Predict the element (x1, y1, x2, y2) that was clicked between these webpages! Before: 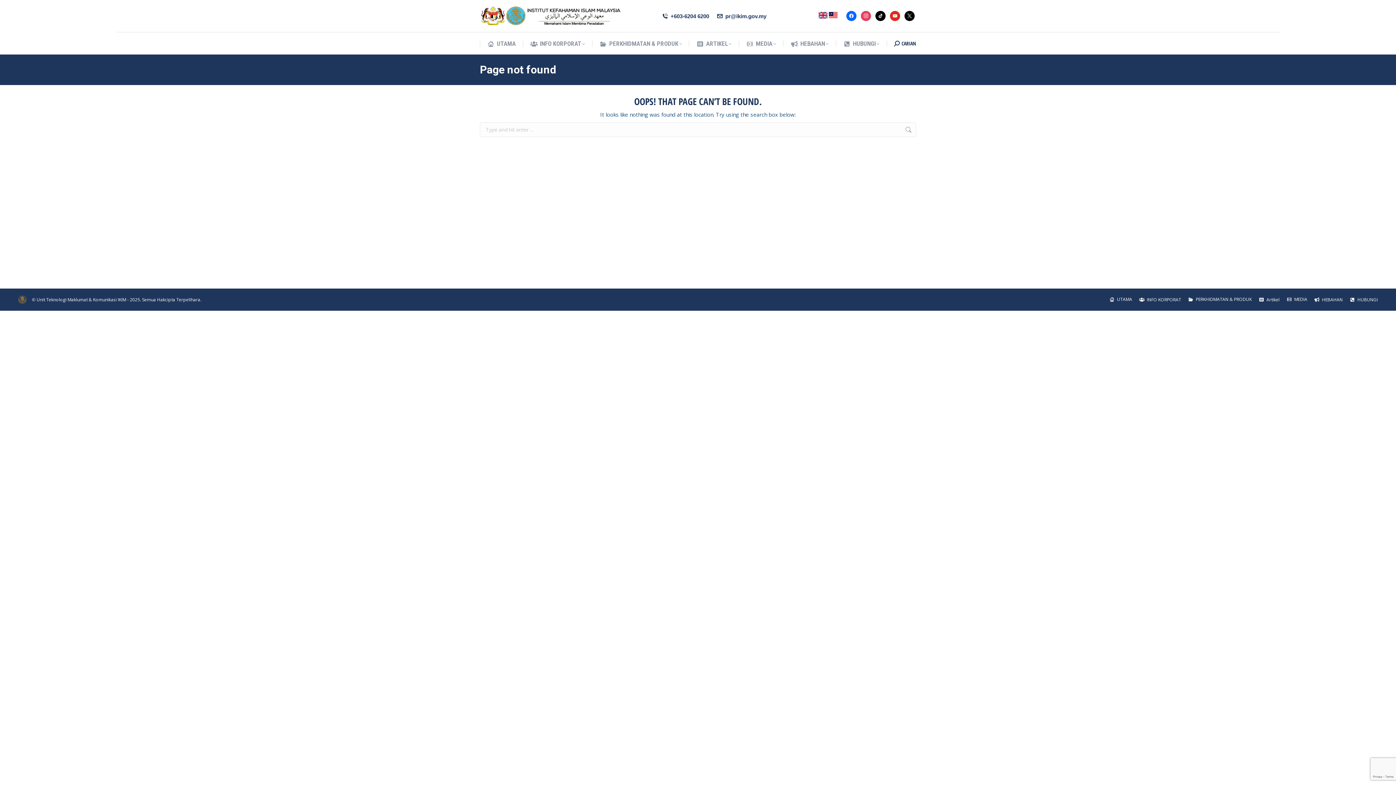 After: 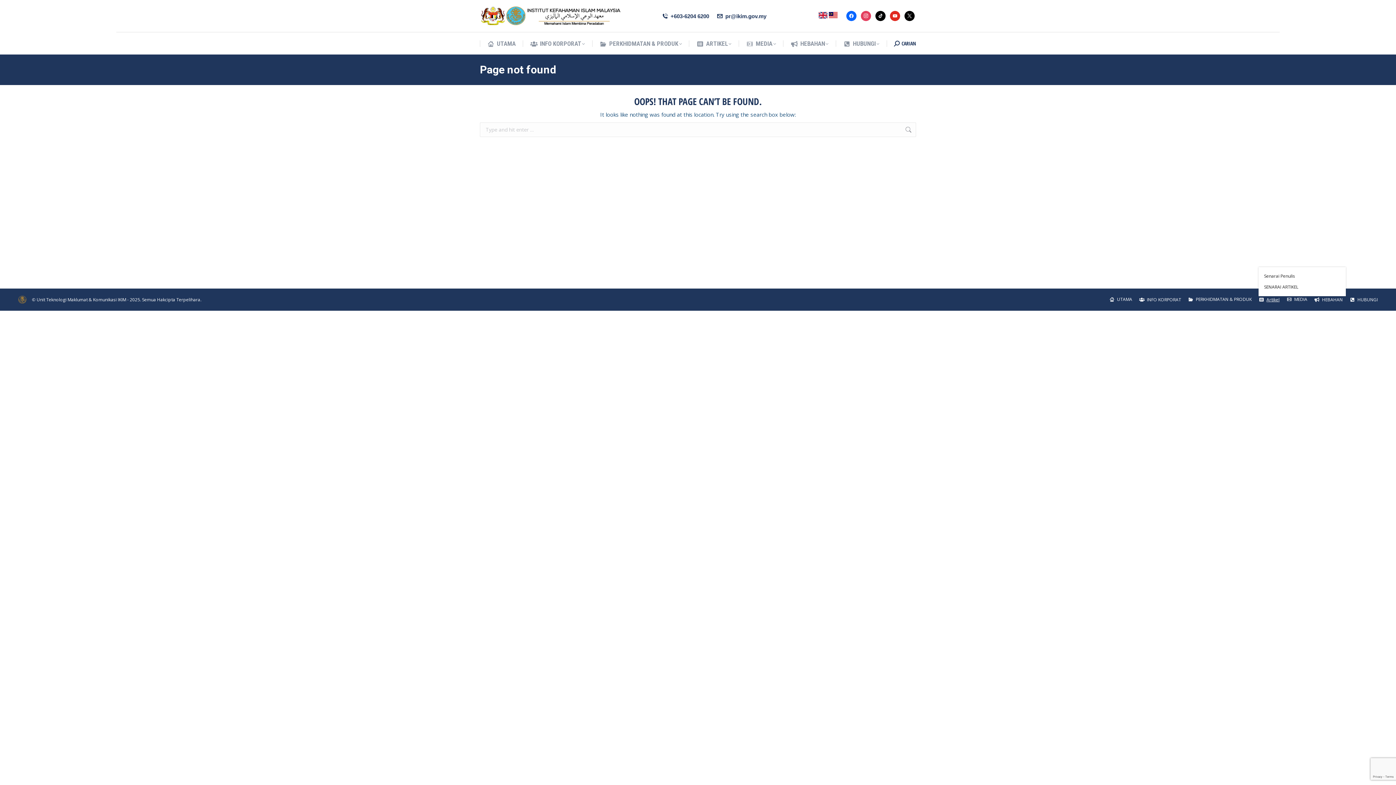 Action: label: Artikel bbox: (1259, 296, 1279, 303)